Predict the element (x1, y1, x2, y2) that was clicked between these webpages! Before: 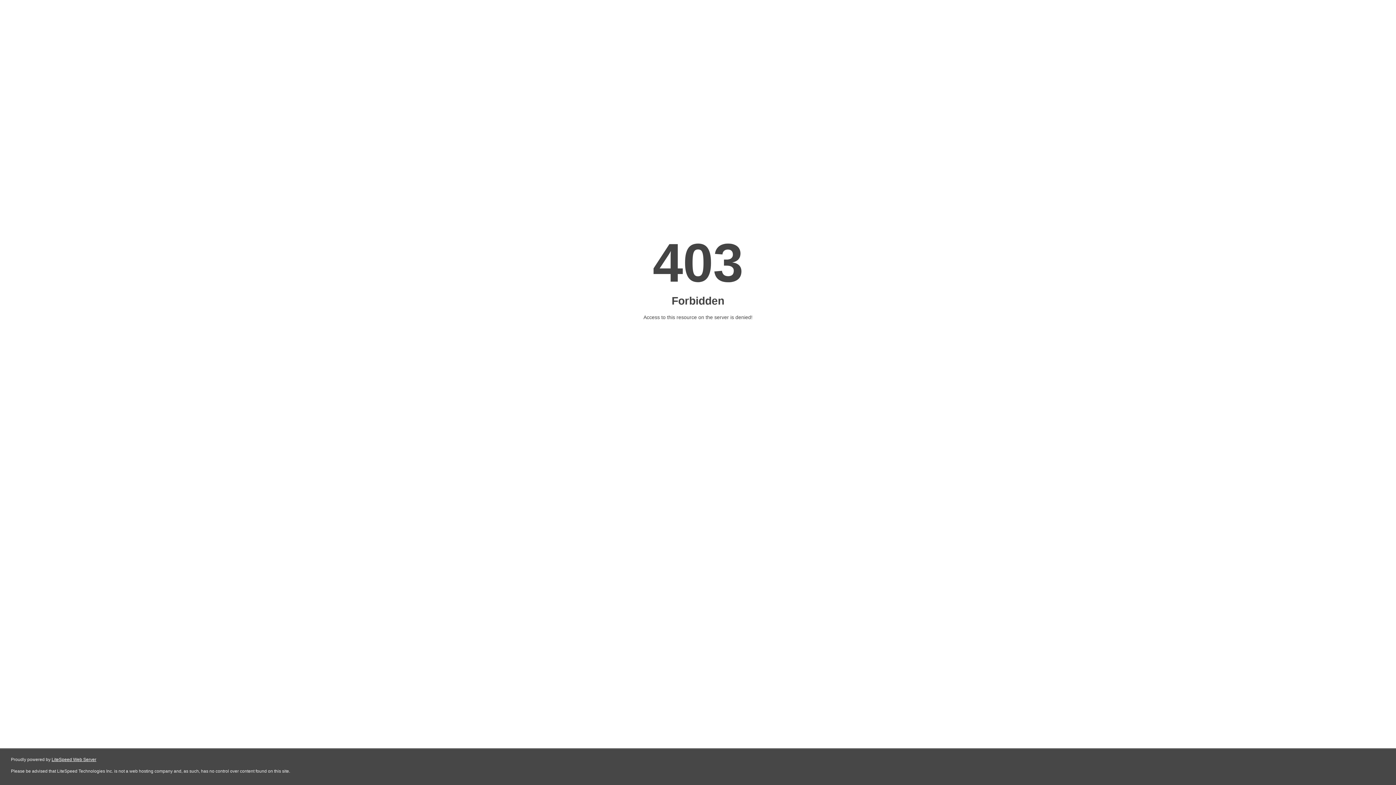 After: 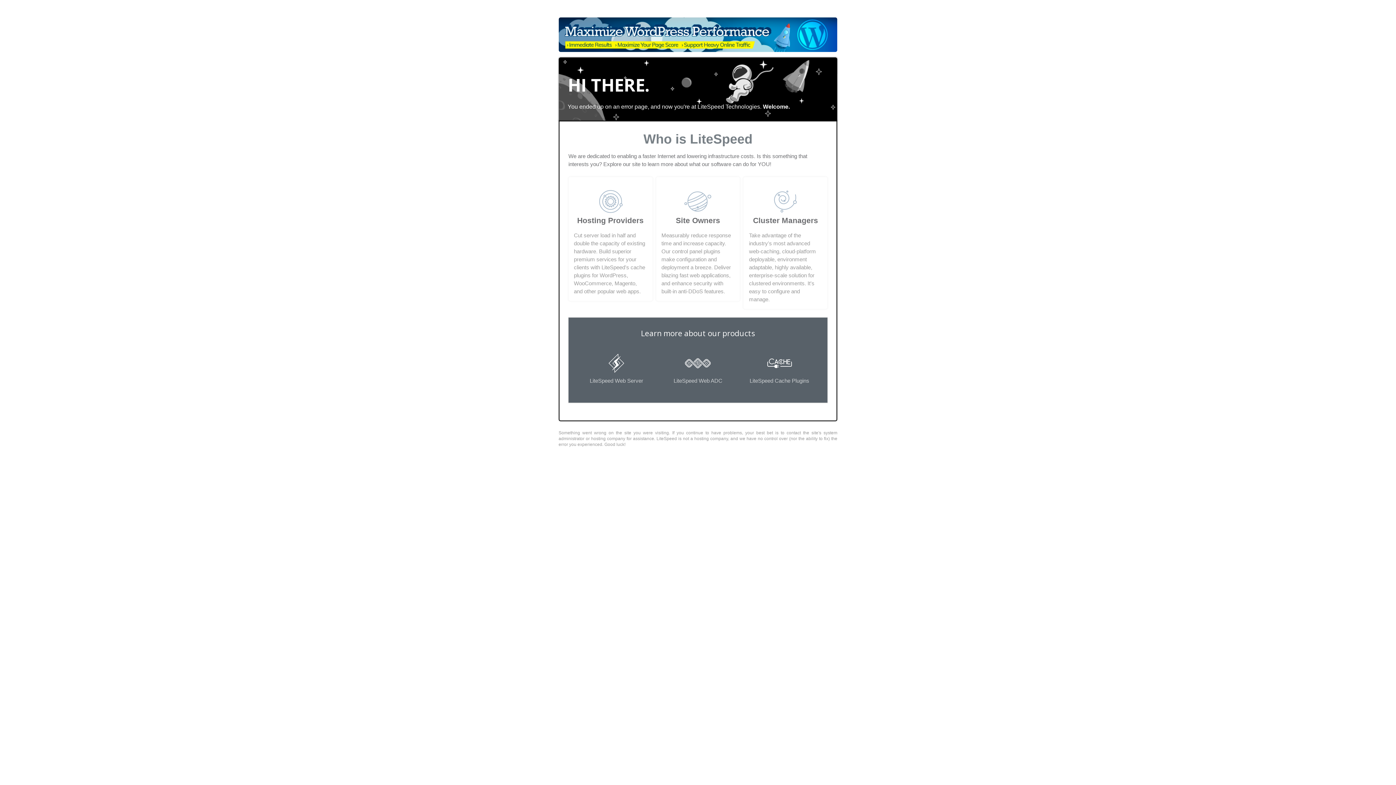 Action: bbox: (51, 757, 96, 762) label: LiteSpeed Web Server